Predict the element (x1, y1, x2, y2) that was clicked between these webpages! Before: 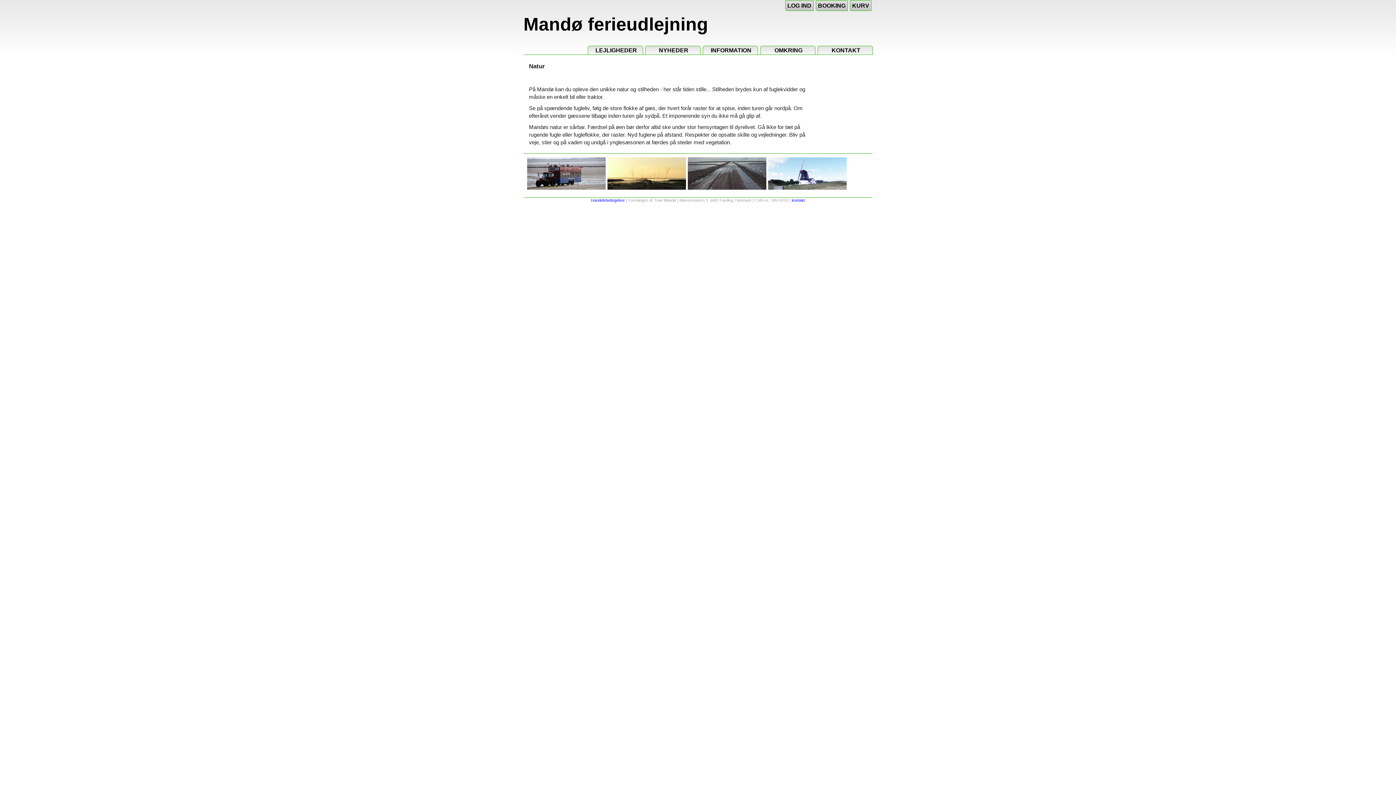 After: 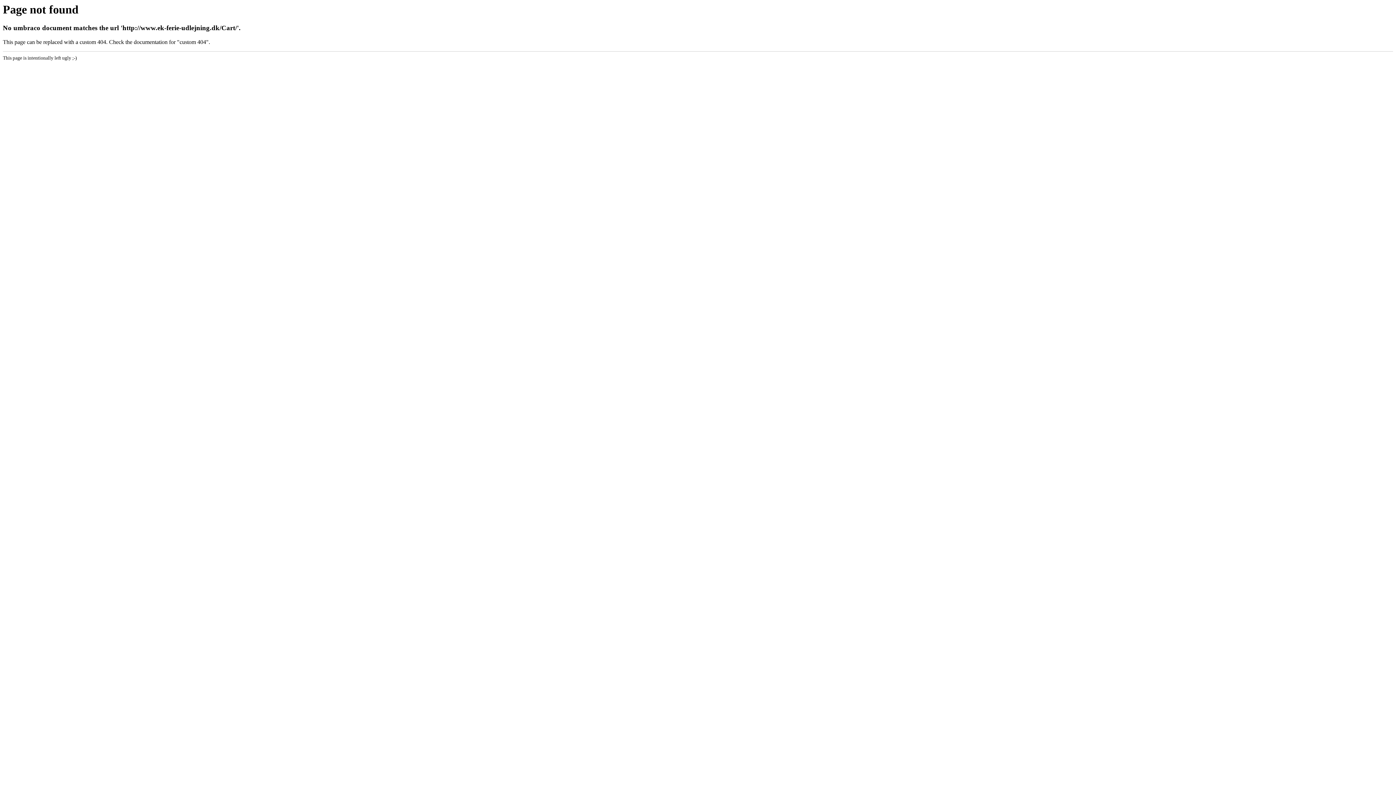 Action: bbox: (850, 0, 871, 10) label: KURV